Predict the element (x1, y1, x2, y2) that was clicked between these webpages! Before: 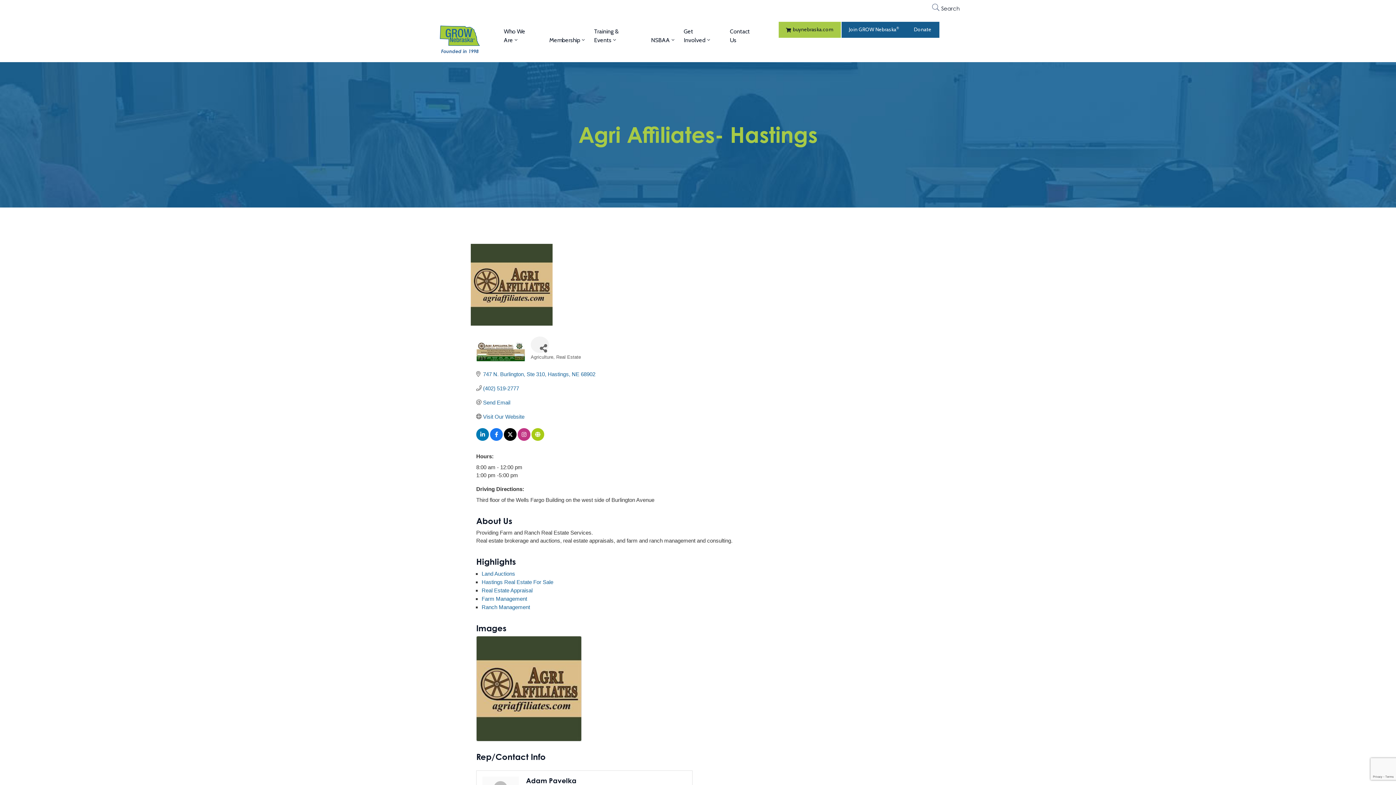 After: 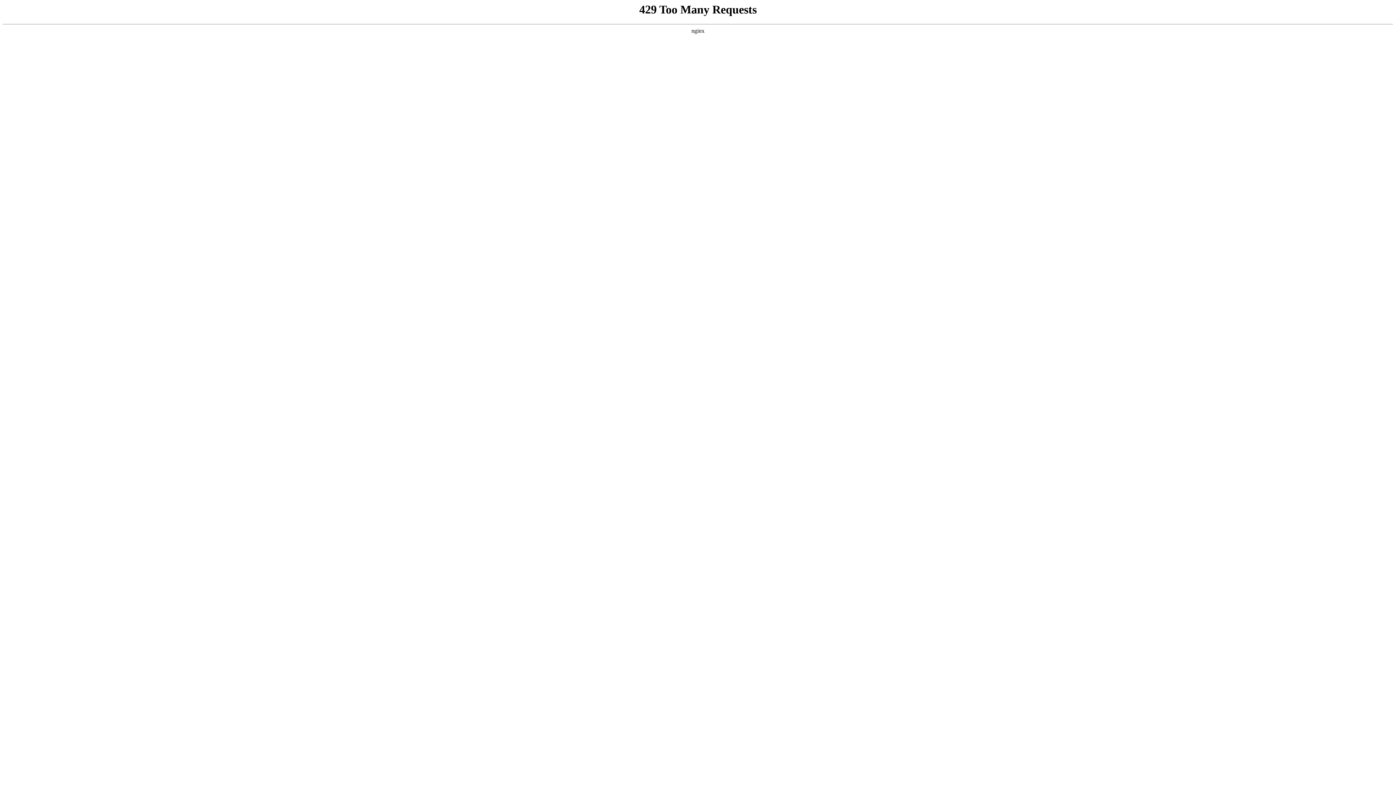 Action: label: Contact Us bbox: (726, 20, 761, 52)